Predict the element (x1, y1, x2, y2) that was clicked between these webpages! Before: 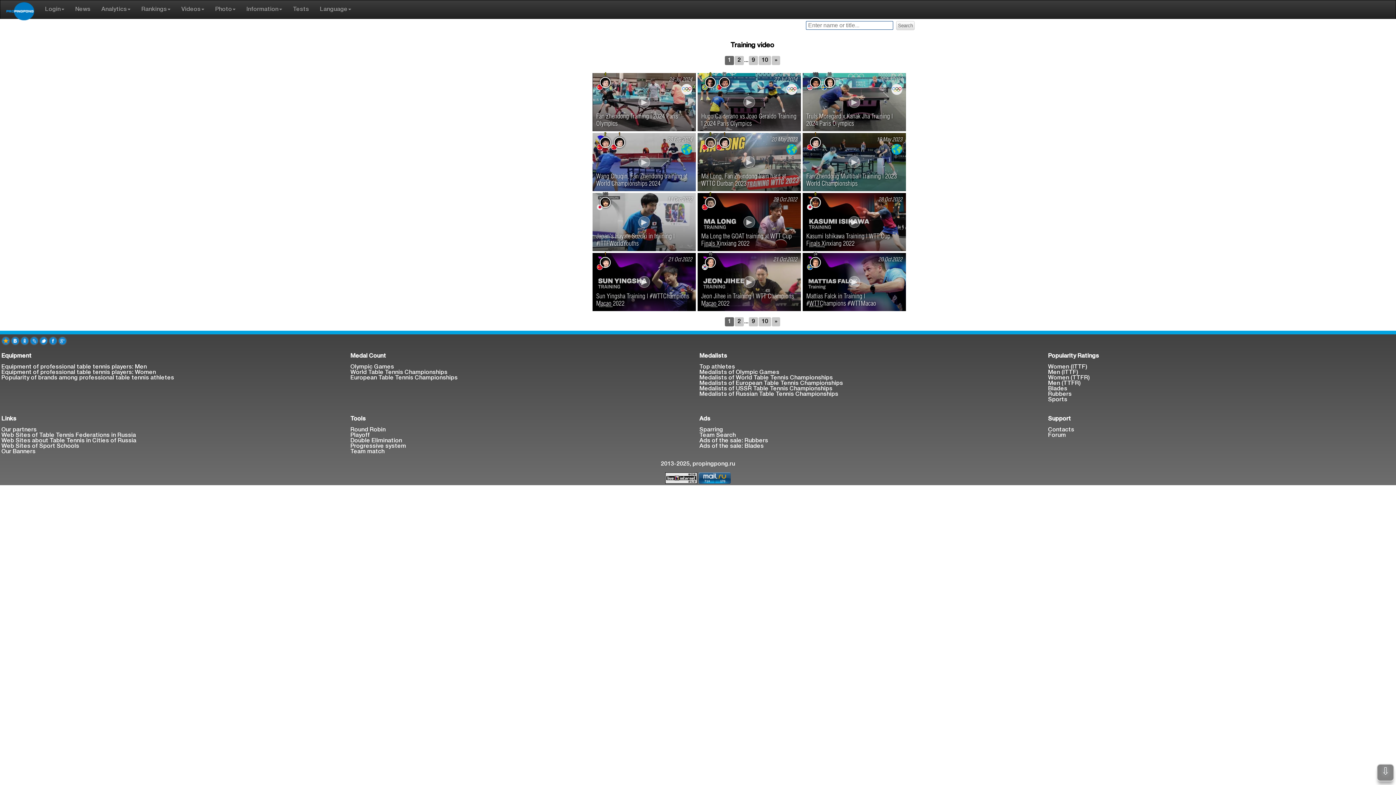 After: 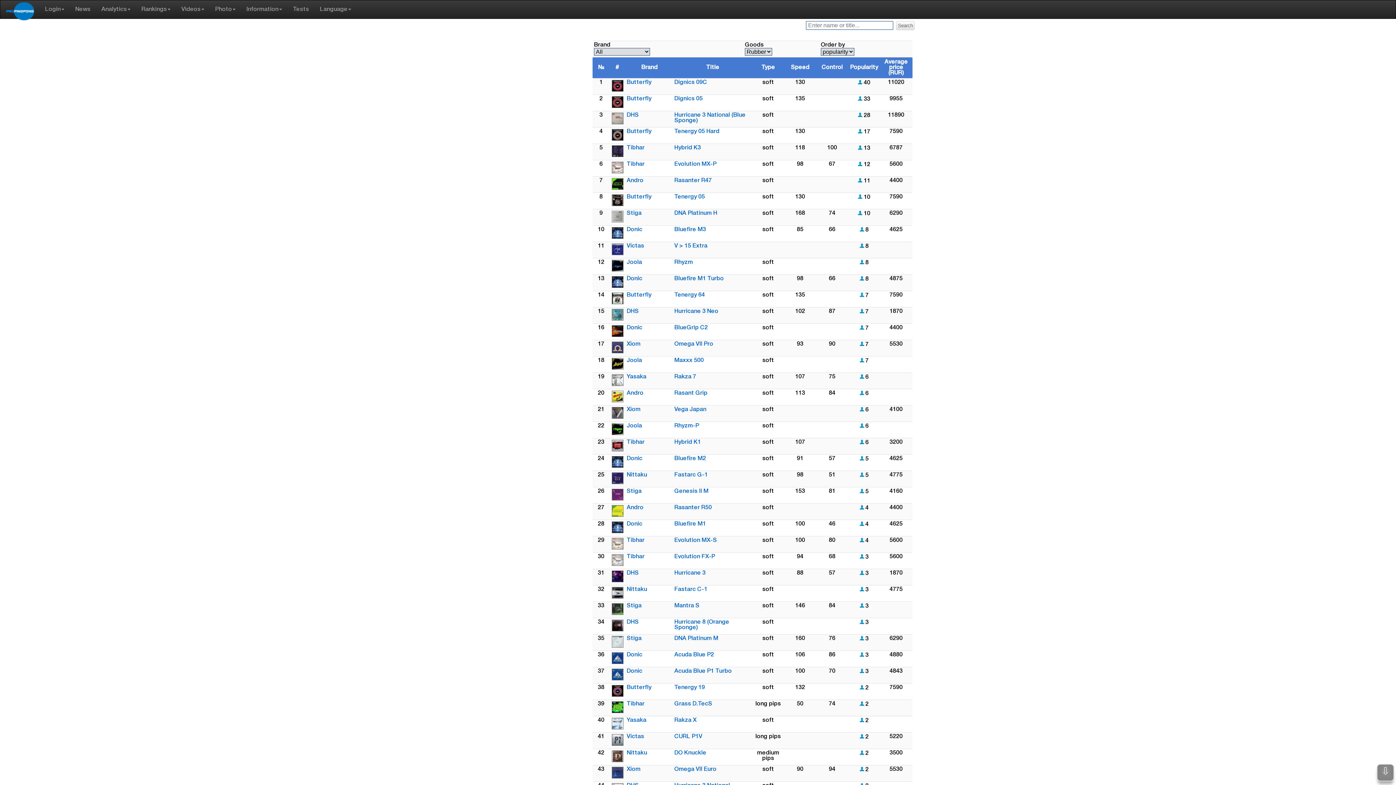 Action: label: Rubbers bbox: (1048, 392, 1072, 397)